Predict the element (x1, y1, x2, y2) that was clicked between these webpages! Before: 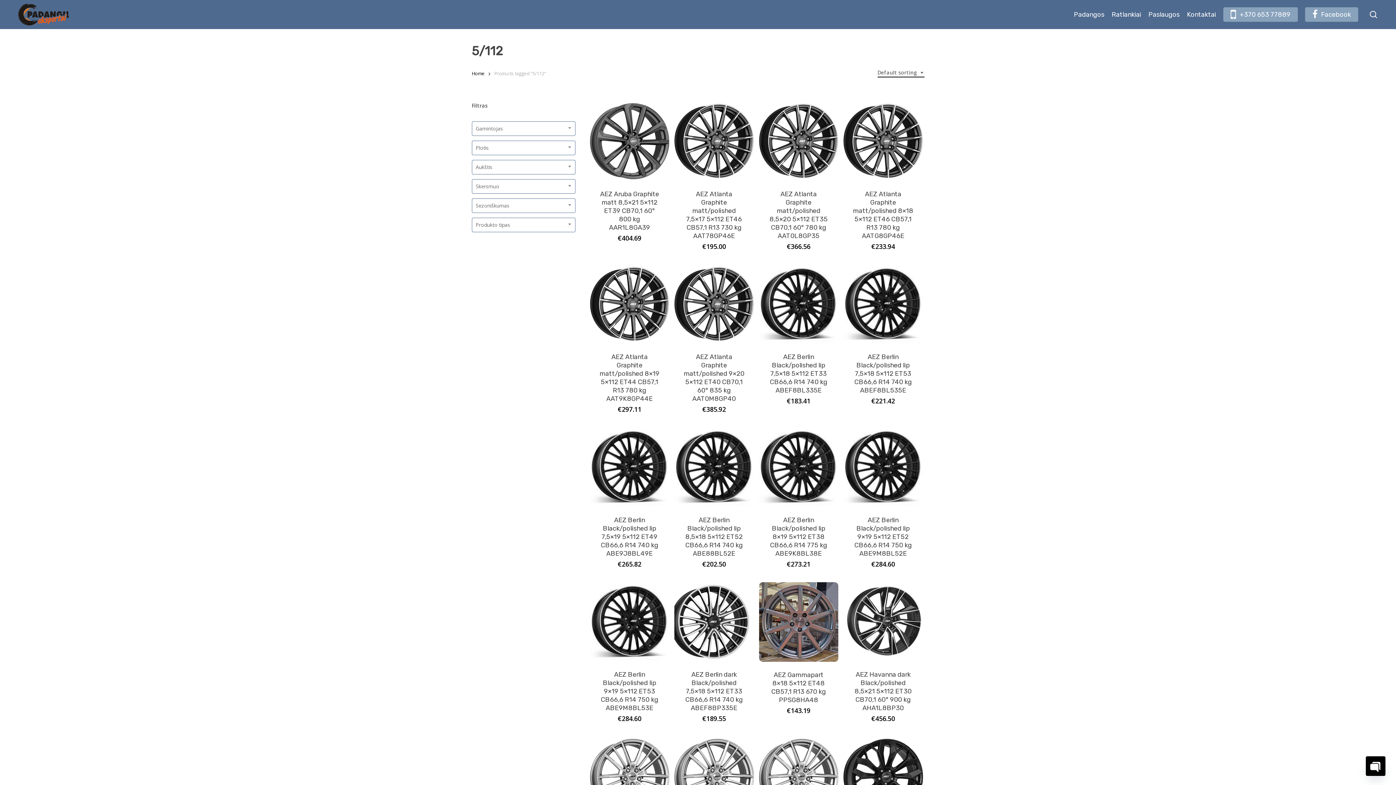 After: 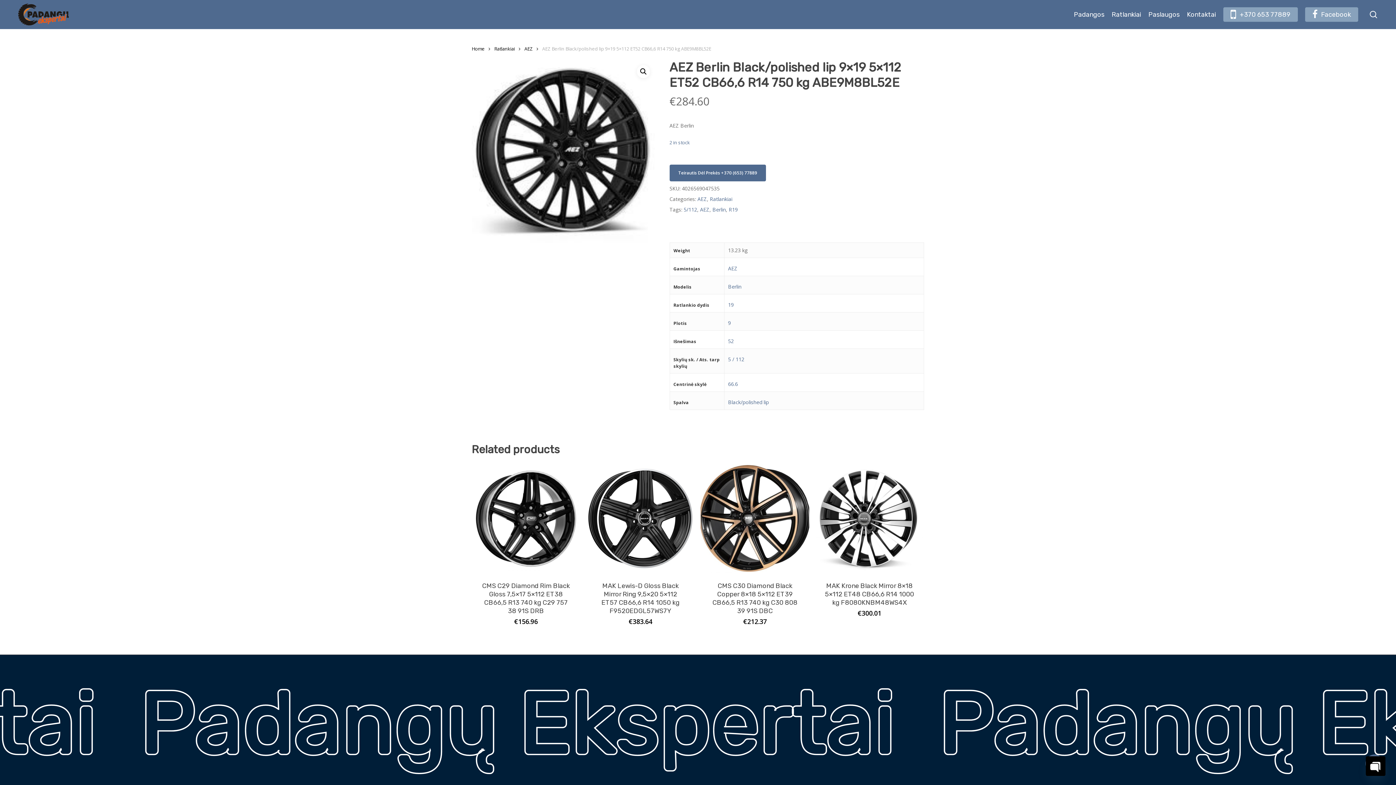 Action: bbox: (843, 427, 923, 507) label: AEZ Berlin Black/polished lip 9x19 5x112 ET52 CB66,6 R14 750 kg ABE9M8BL52E